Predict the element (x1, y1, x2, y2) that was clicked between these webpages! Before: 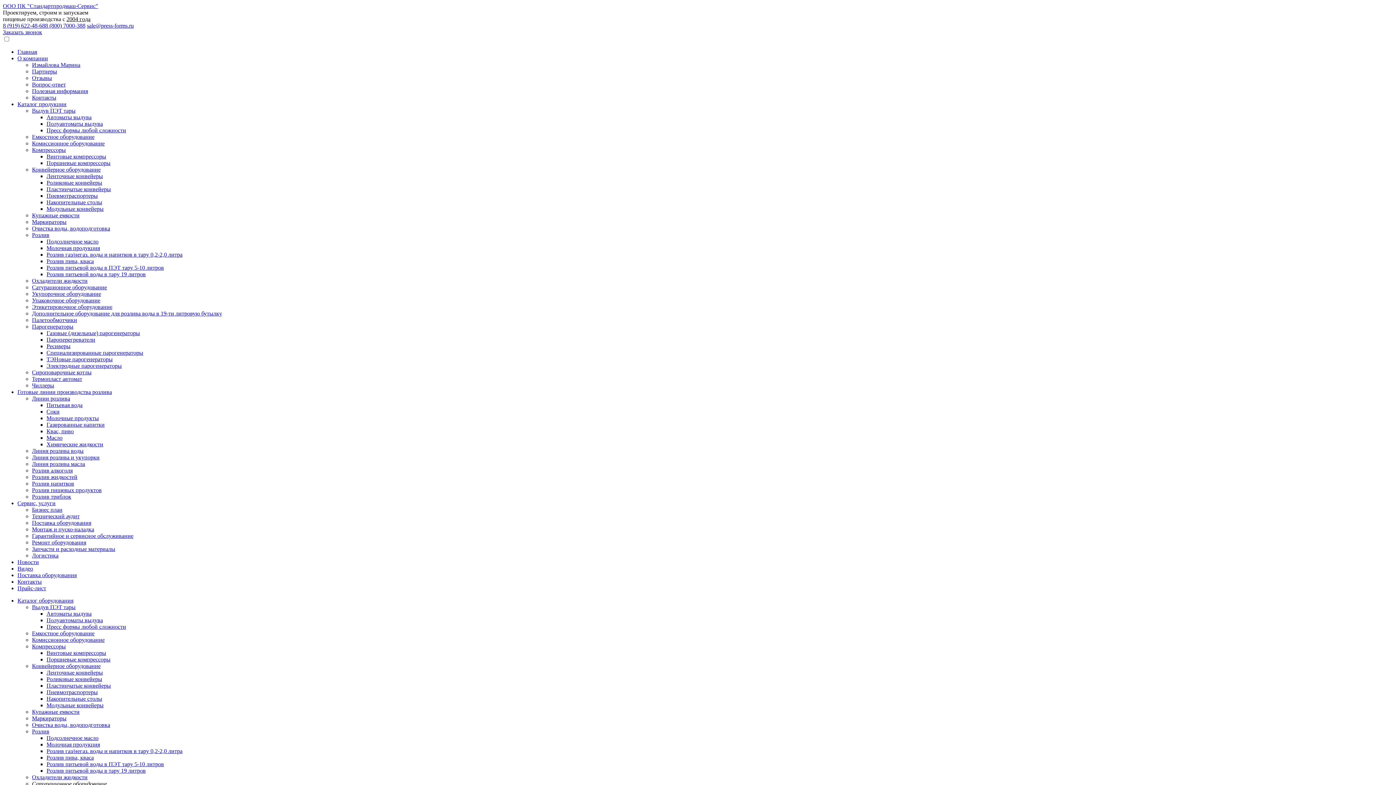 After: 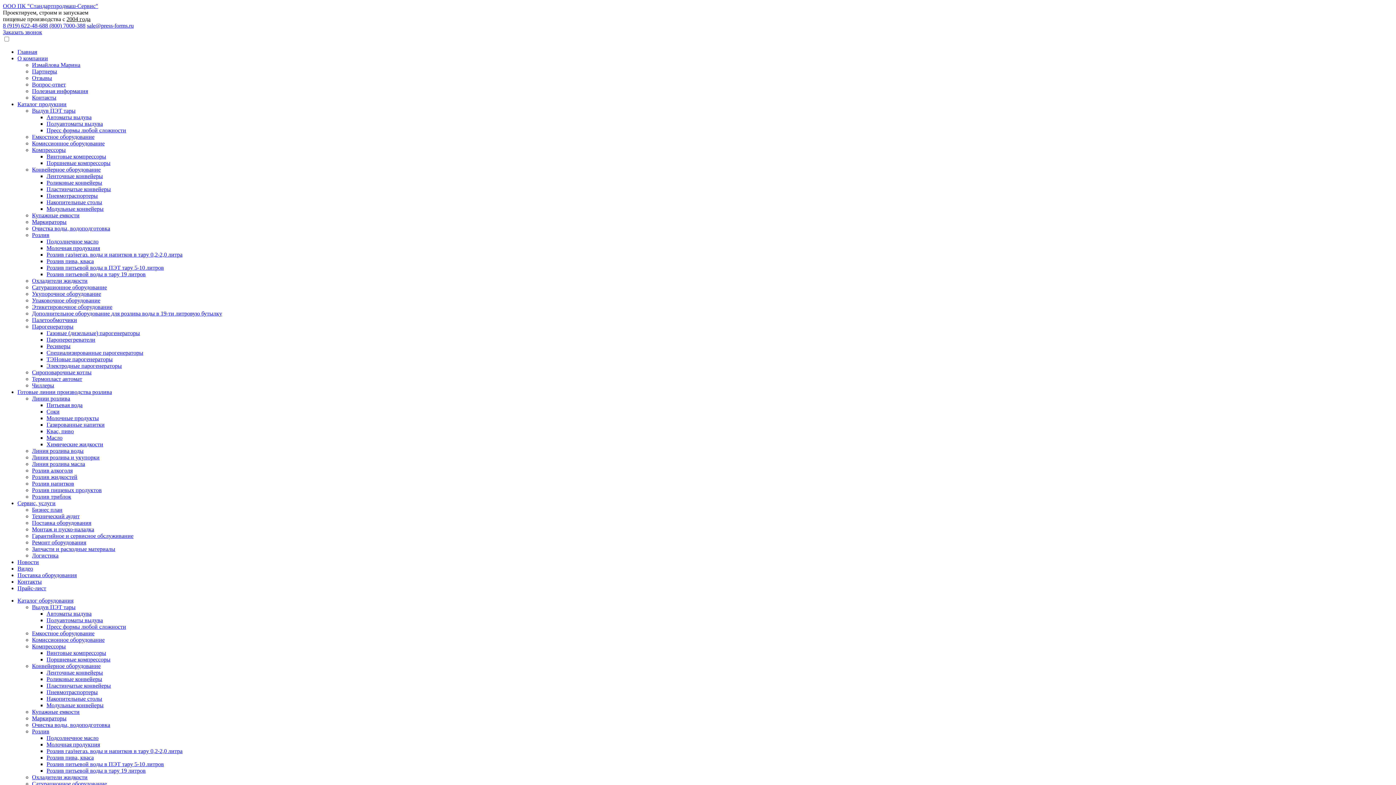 Action: bbox: (17, 565, 33, 572) label: Видео